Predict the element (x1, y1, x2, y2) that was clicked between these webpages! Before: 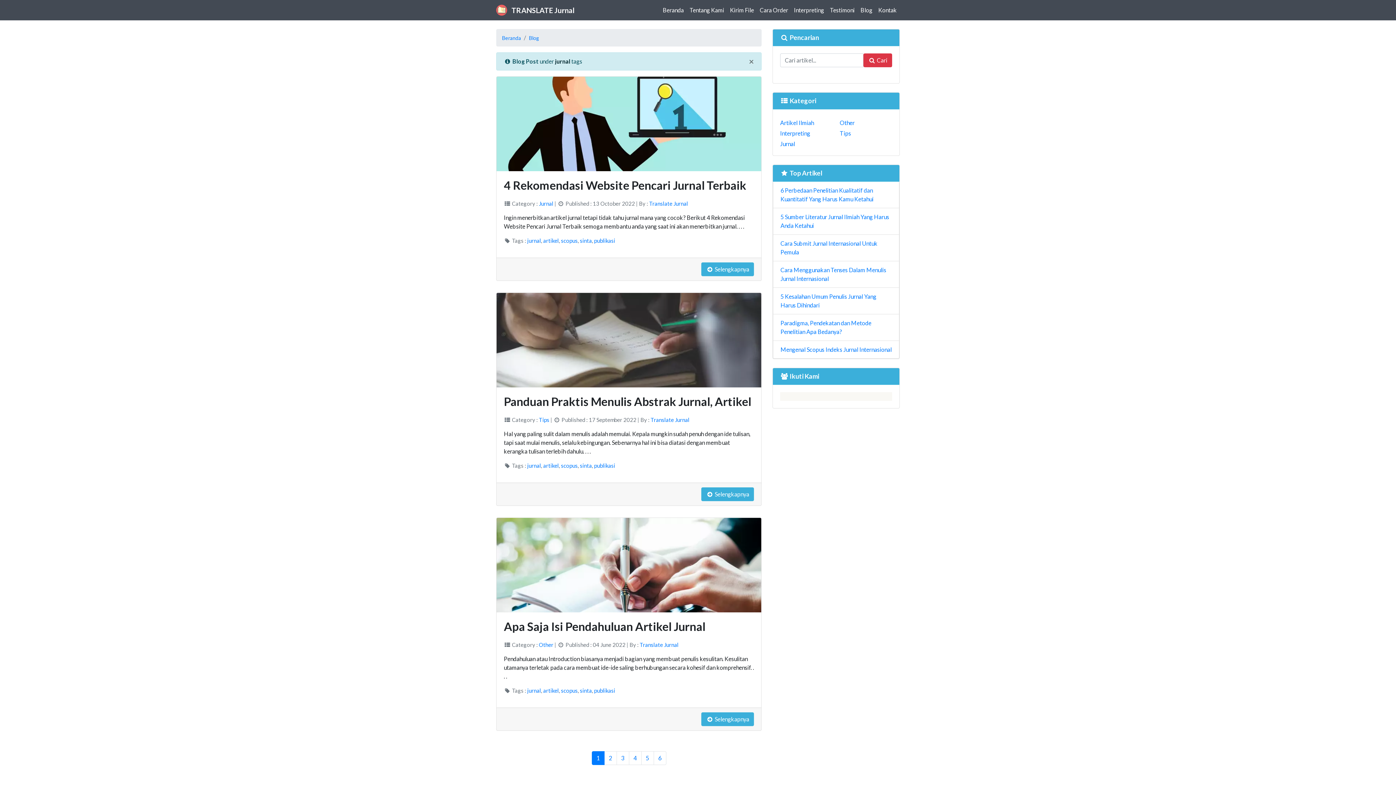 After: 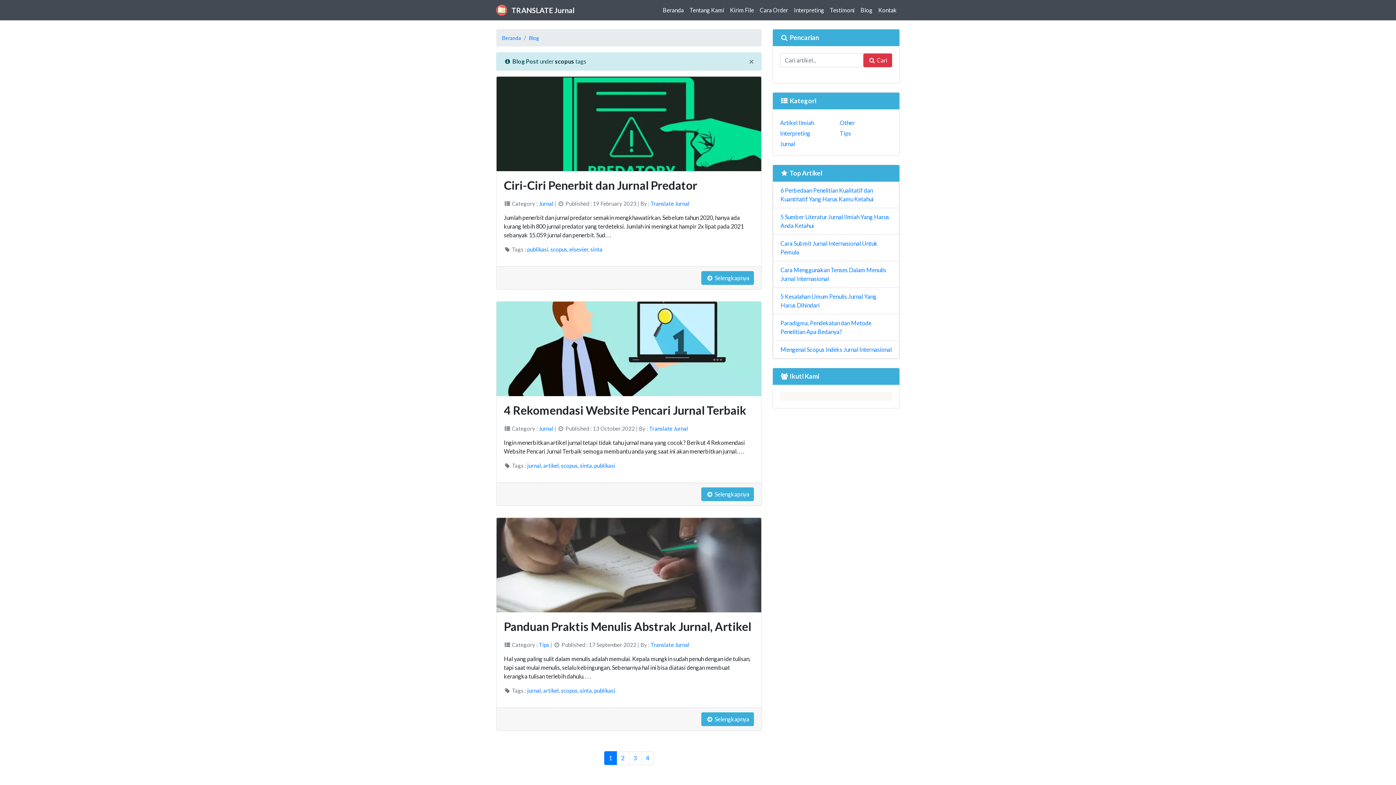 Action: label: scopus bbox: (561, 687, 577, 694)